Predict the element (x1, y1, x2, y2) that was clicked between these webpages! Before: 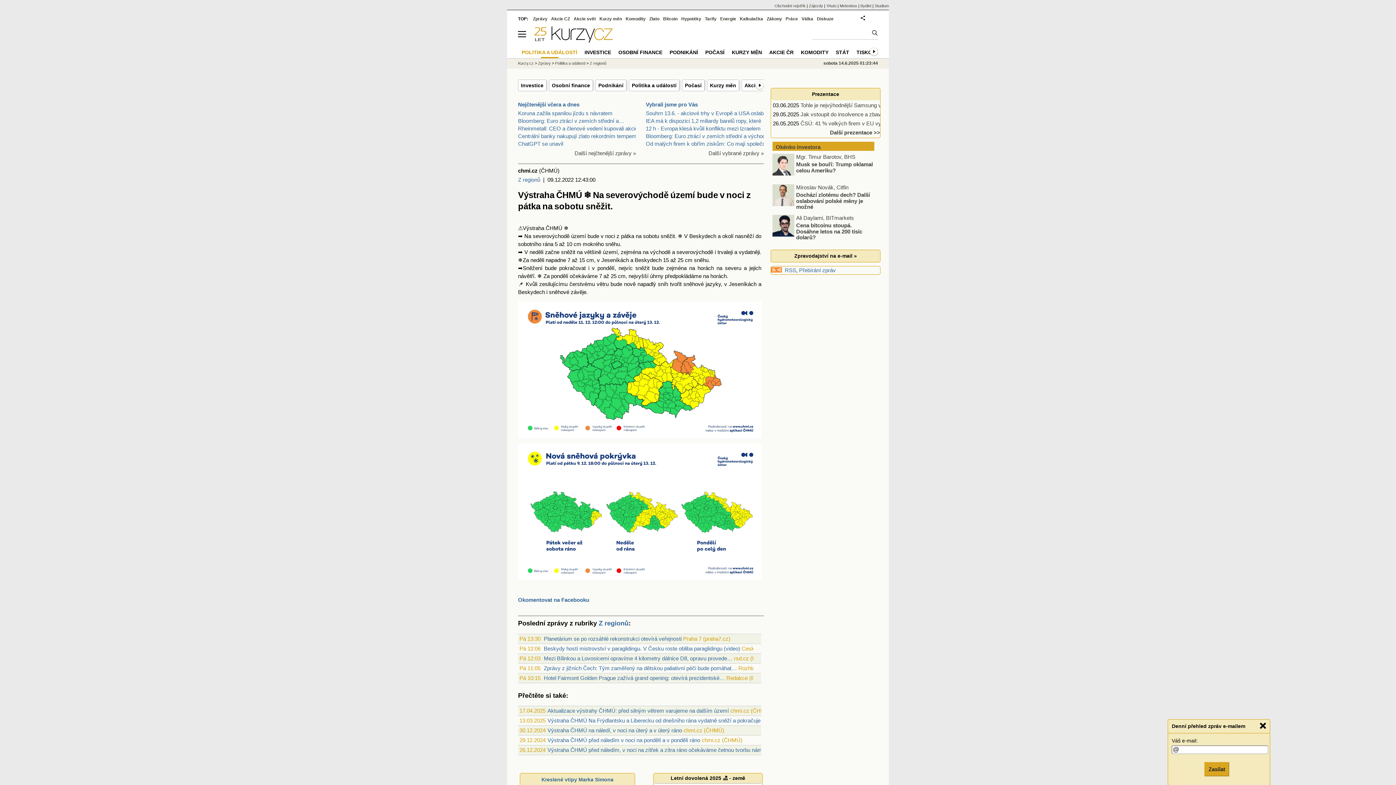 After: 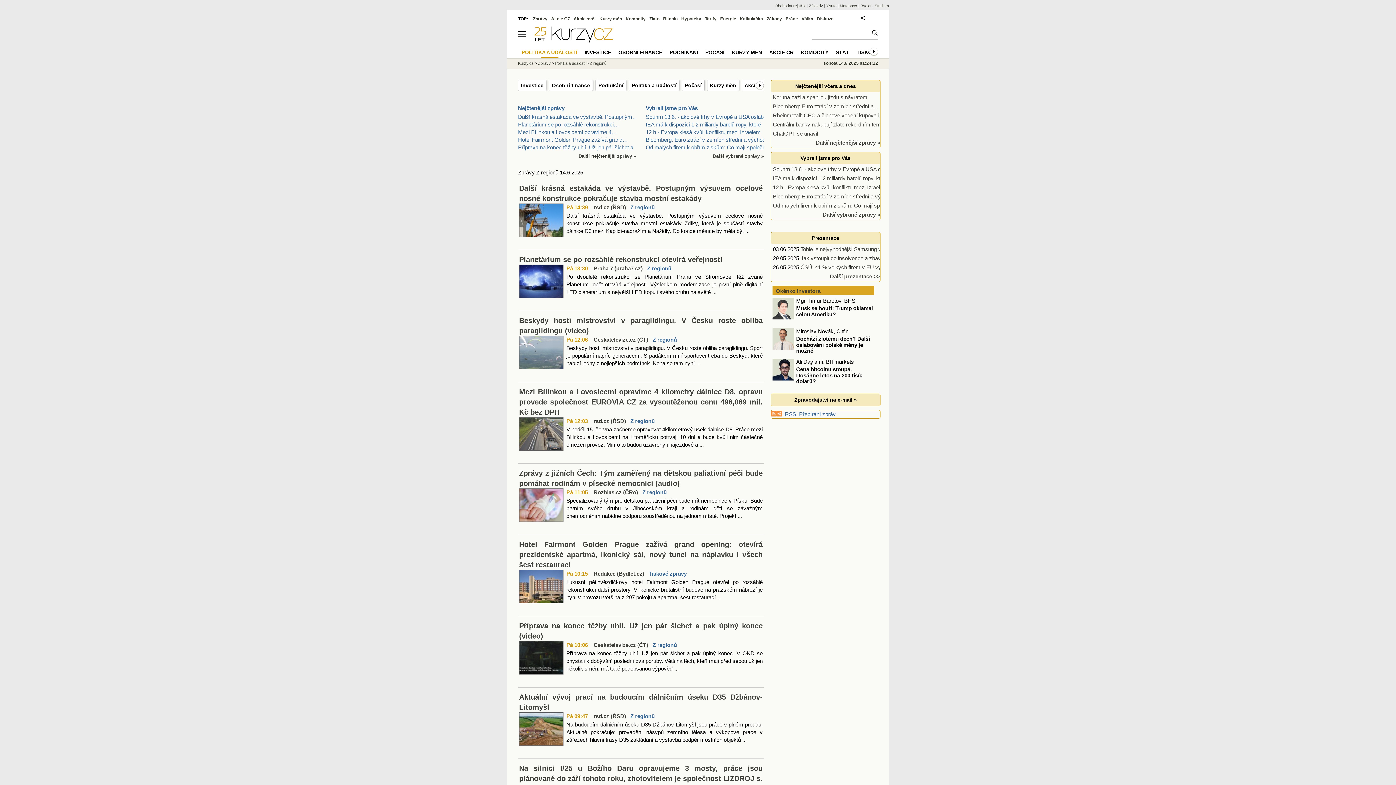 Action: label: Z regionů bbox: (589, 61, 606, 65)